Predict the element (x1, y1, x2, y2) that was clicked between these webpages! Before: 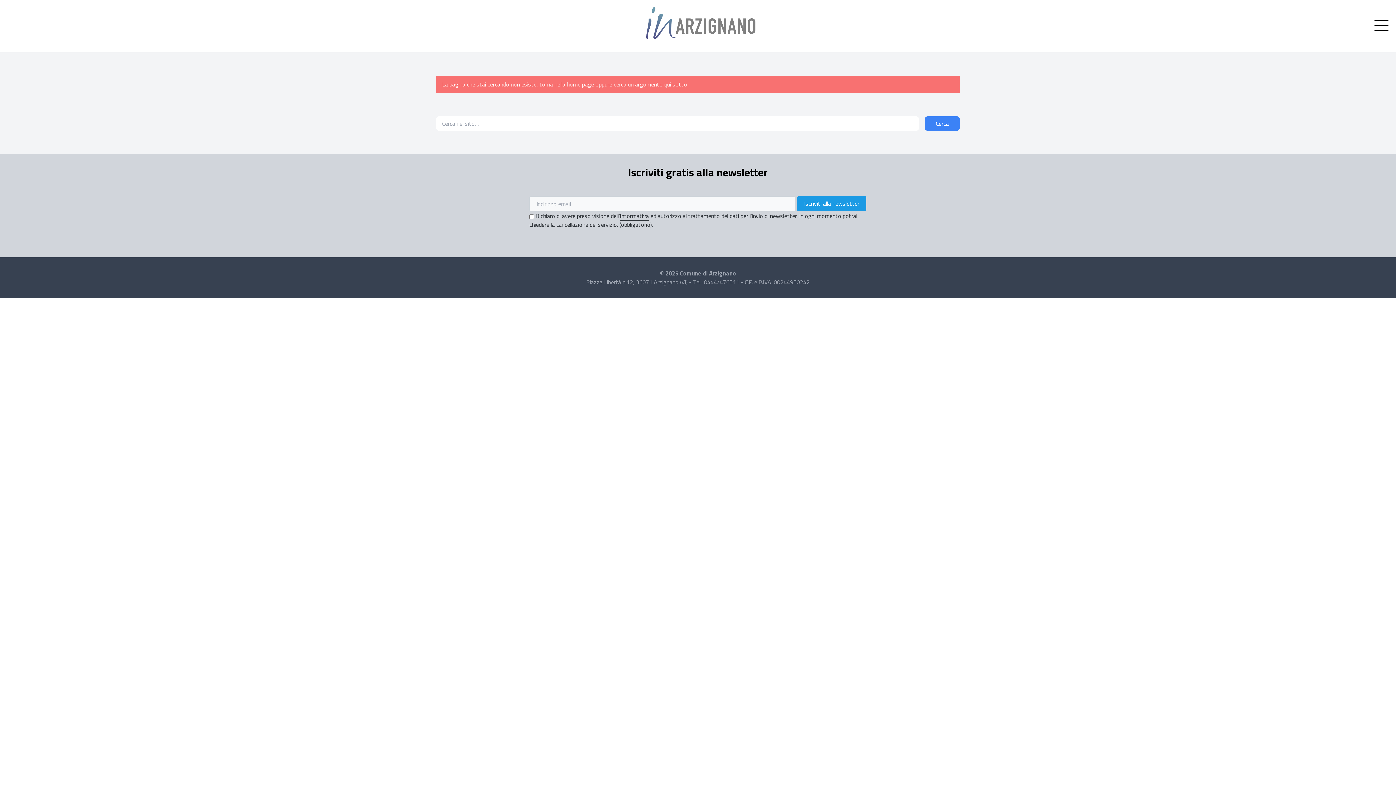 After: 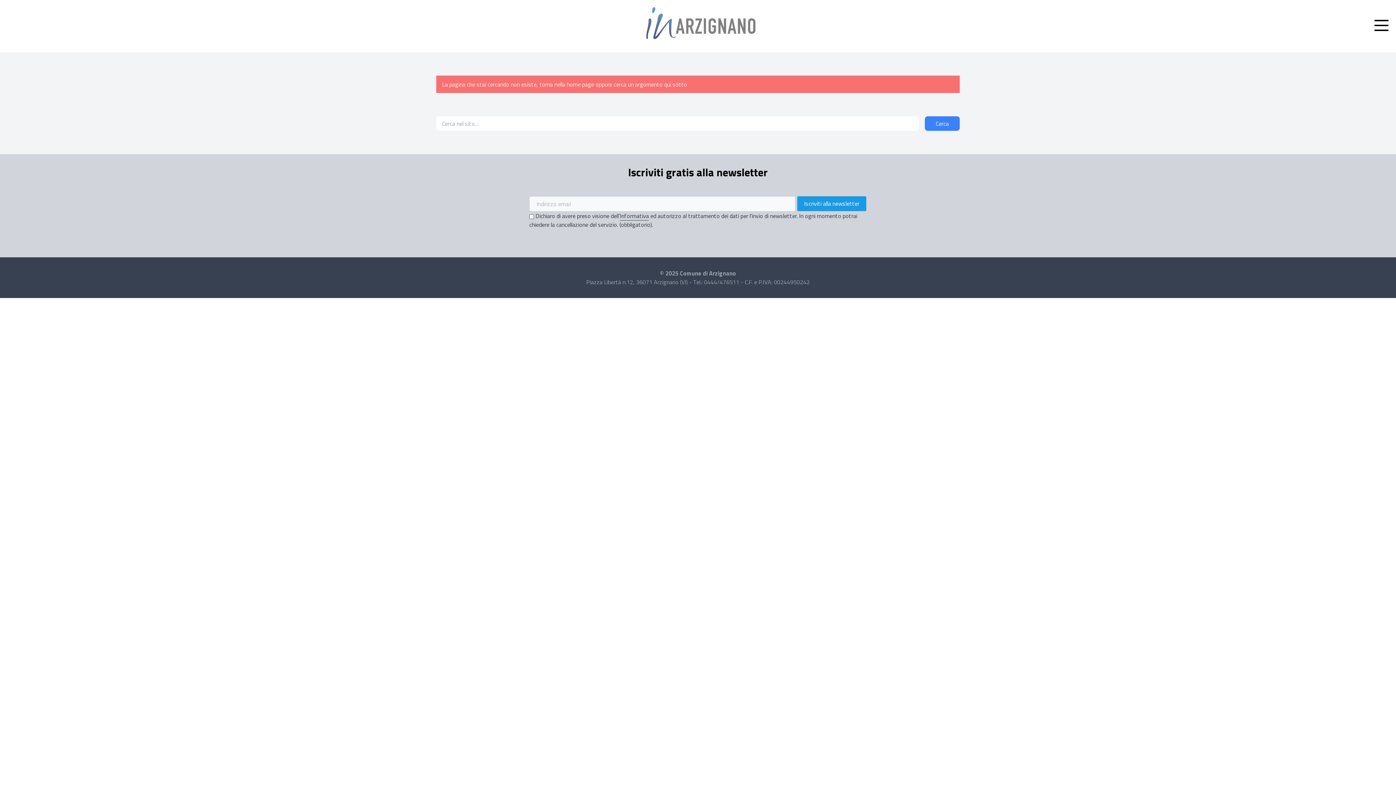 Action: bbox: (620, 211, 649, 220) label: Informativa